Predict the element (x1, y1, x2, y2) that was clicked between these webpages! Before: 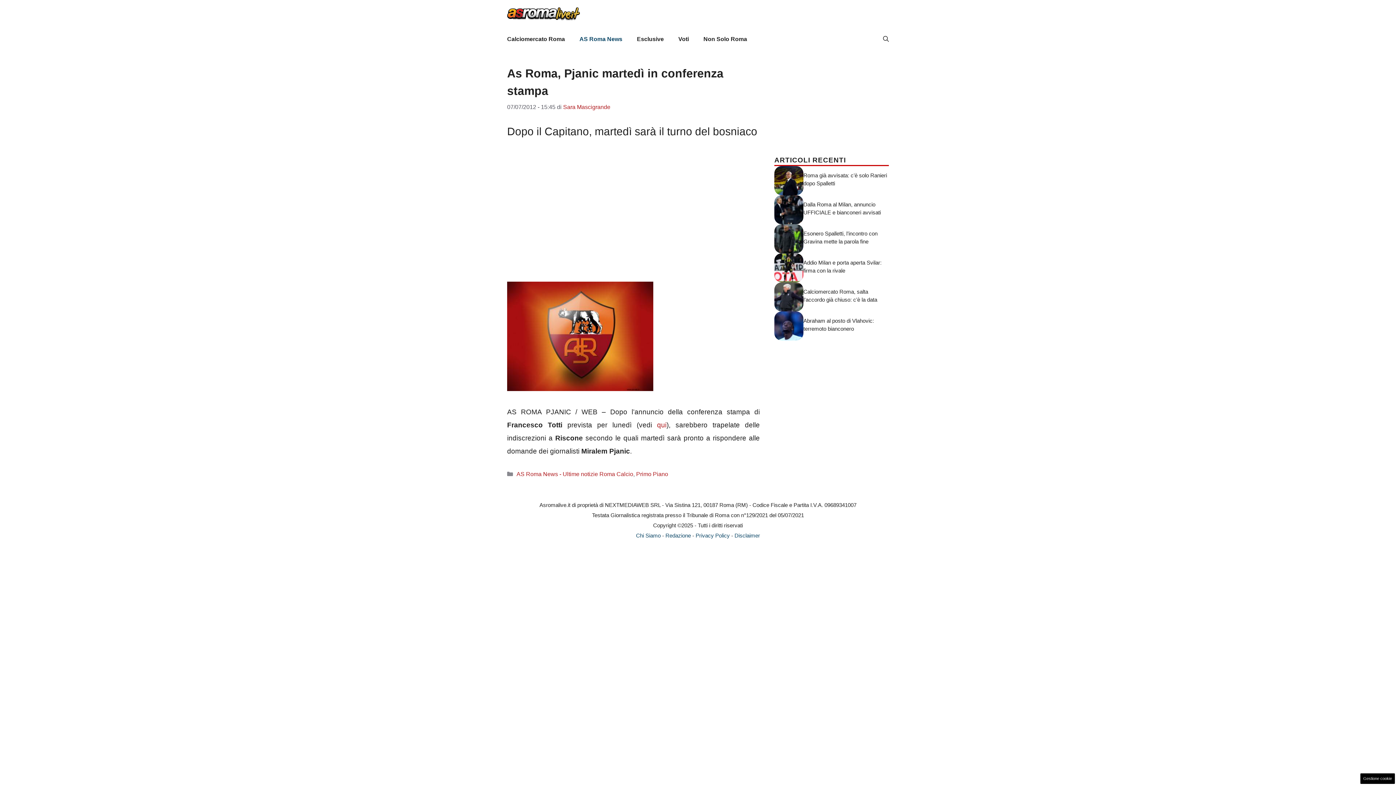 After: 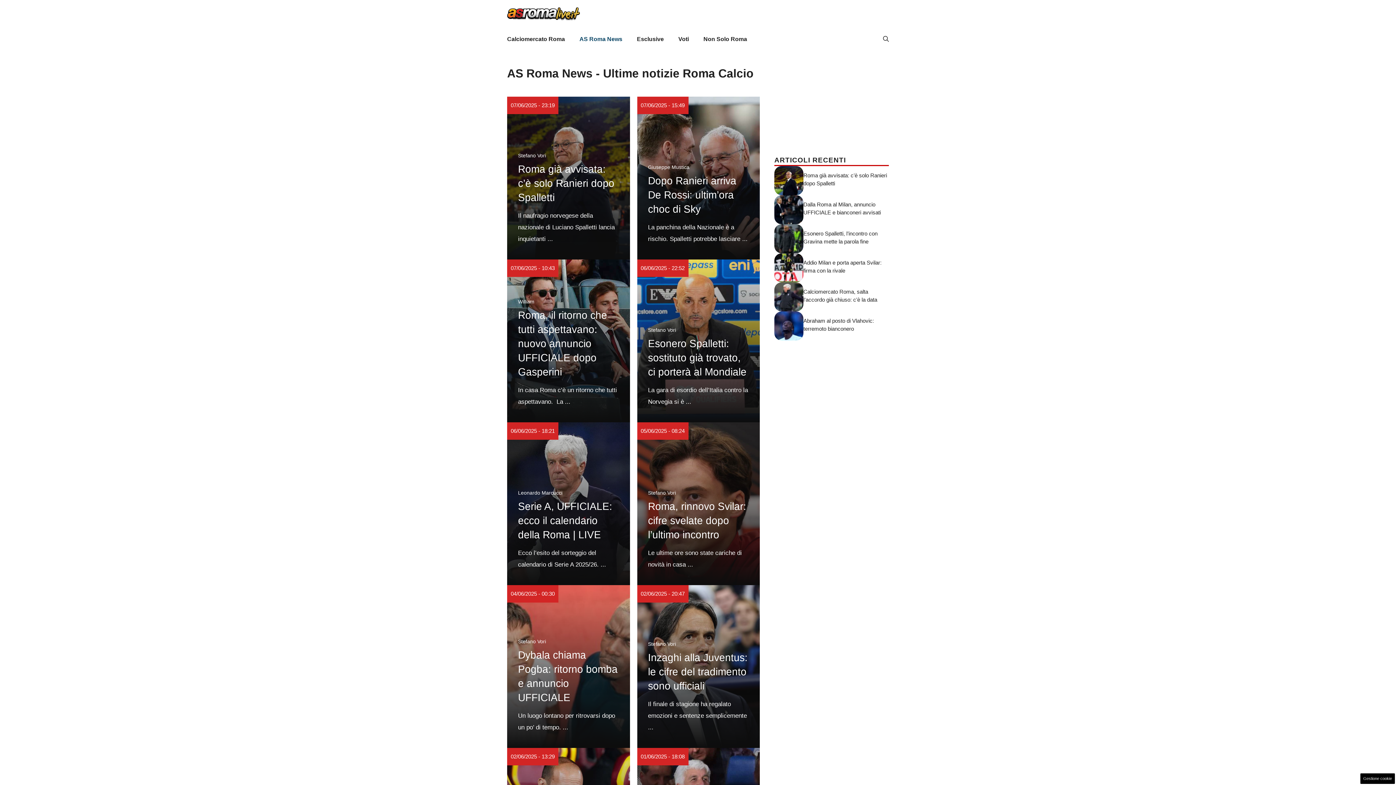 Action: bbox: (516, 471, 633, 477) label: AS Roma News - Ultime notizie Roma Calcio